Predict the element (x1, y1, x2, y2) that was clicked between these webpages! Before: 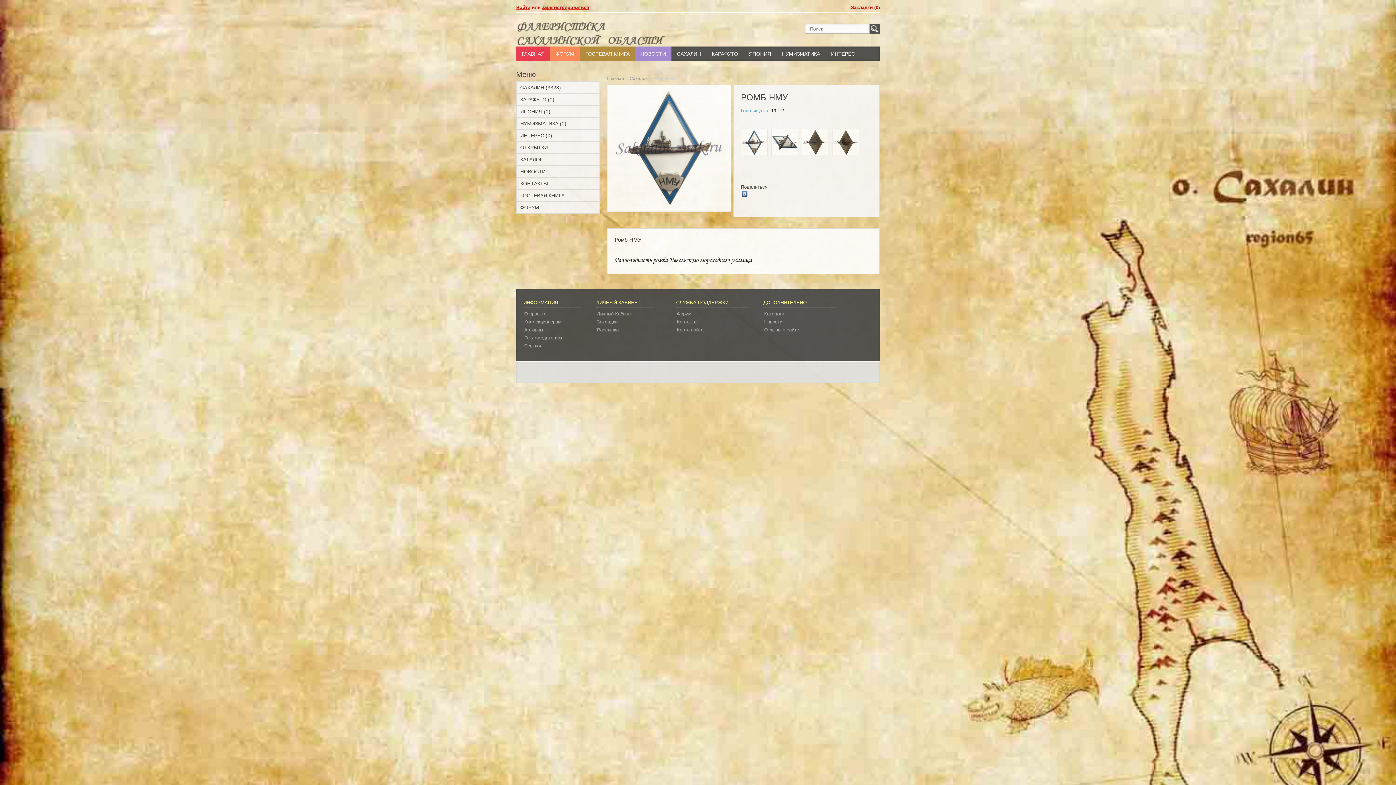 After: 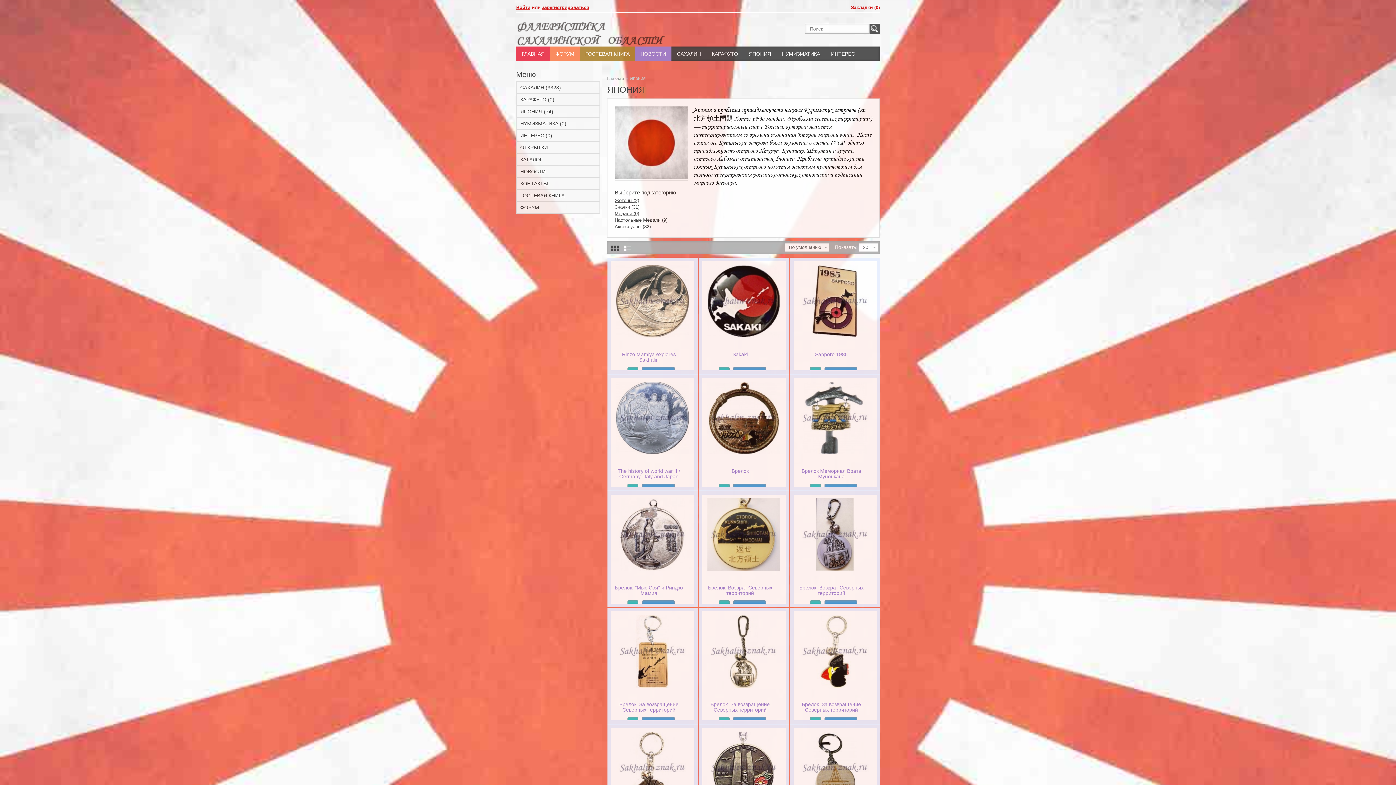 Action: bbox: (520, 108, 596, 114) label: ЯПОНИЯ (0)